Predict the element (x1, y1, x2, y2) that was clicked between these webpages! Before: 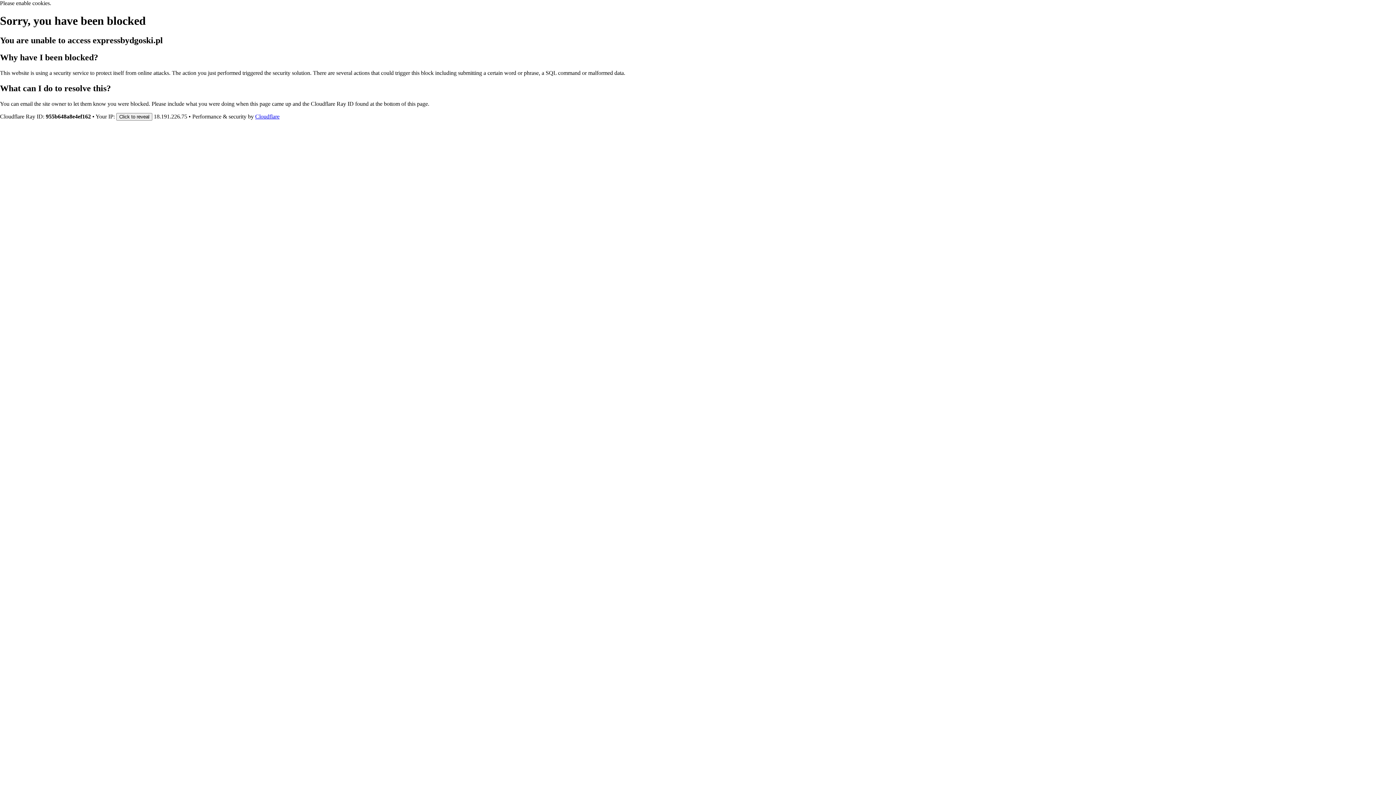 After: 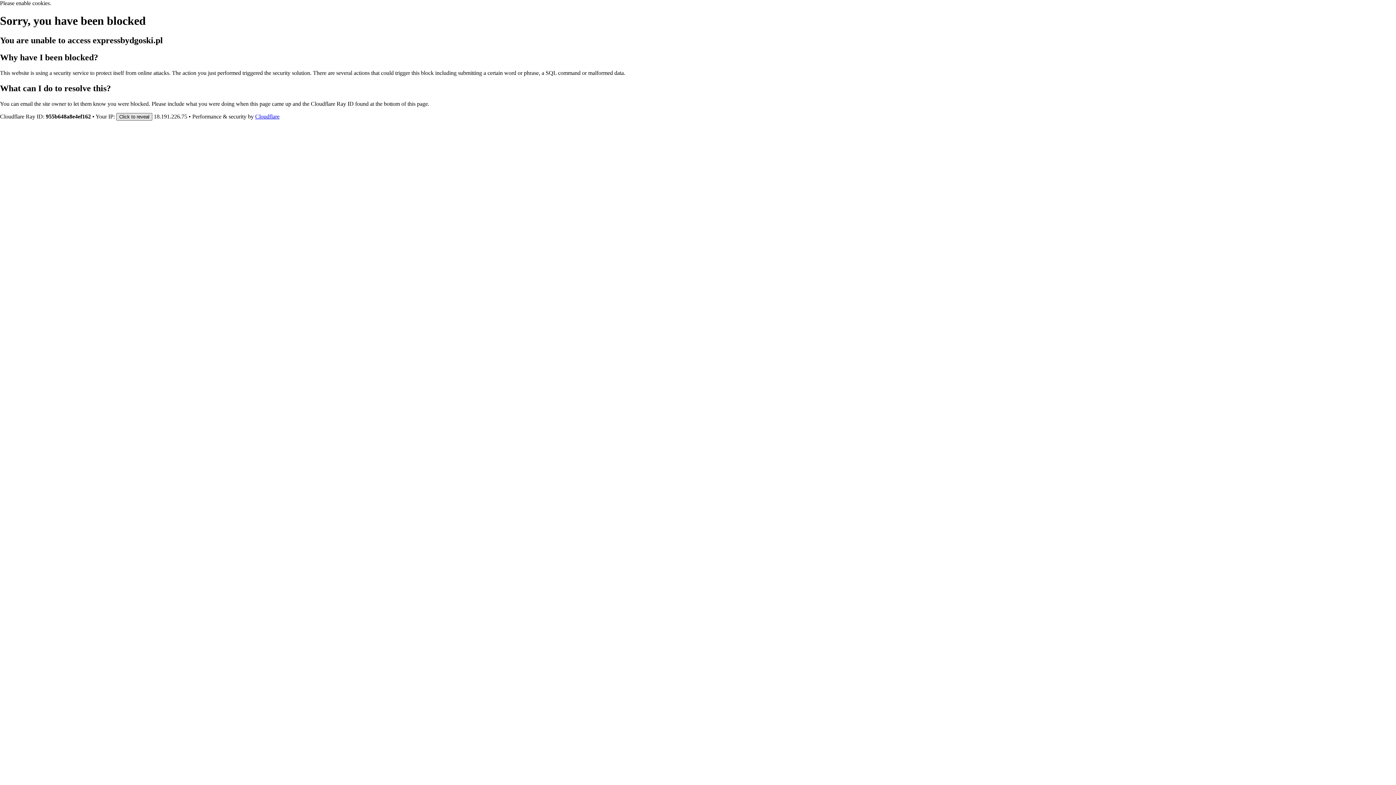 Action: bbox: (116, 112, 152, 120) label: Click to reveal